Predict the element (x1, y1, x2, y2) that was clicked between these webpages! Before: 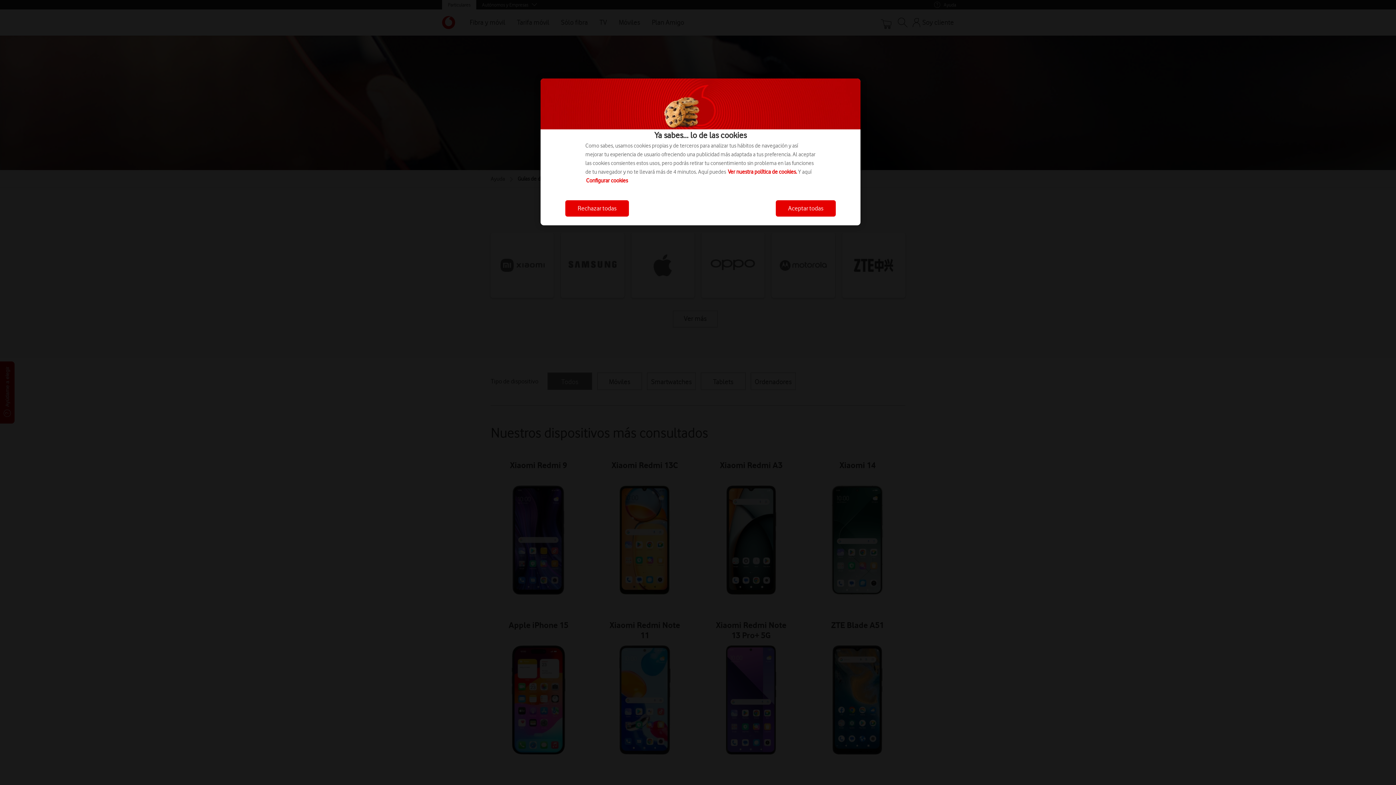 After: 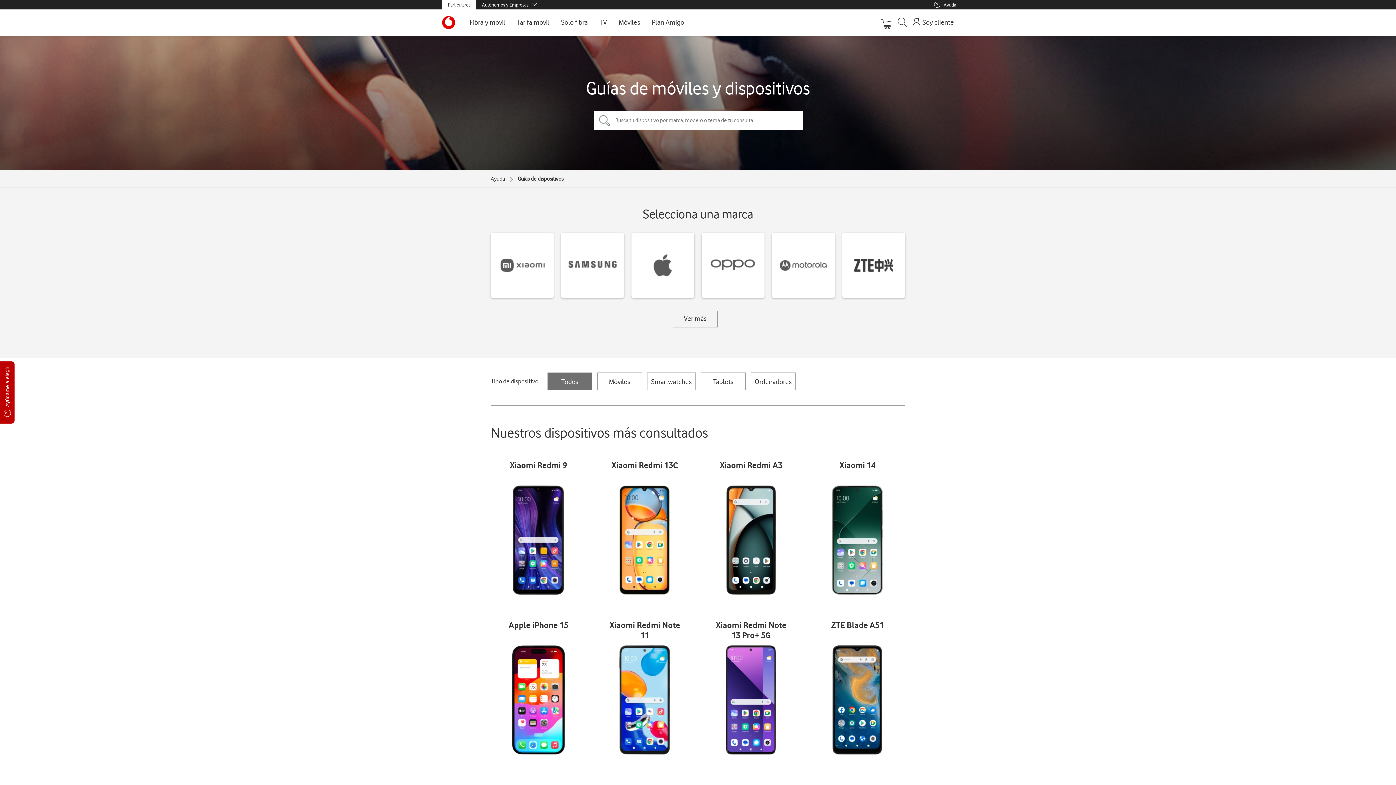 Action: label: Rechazar todas bbox: (565, 200, 629, 216)